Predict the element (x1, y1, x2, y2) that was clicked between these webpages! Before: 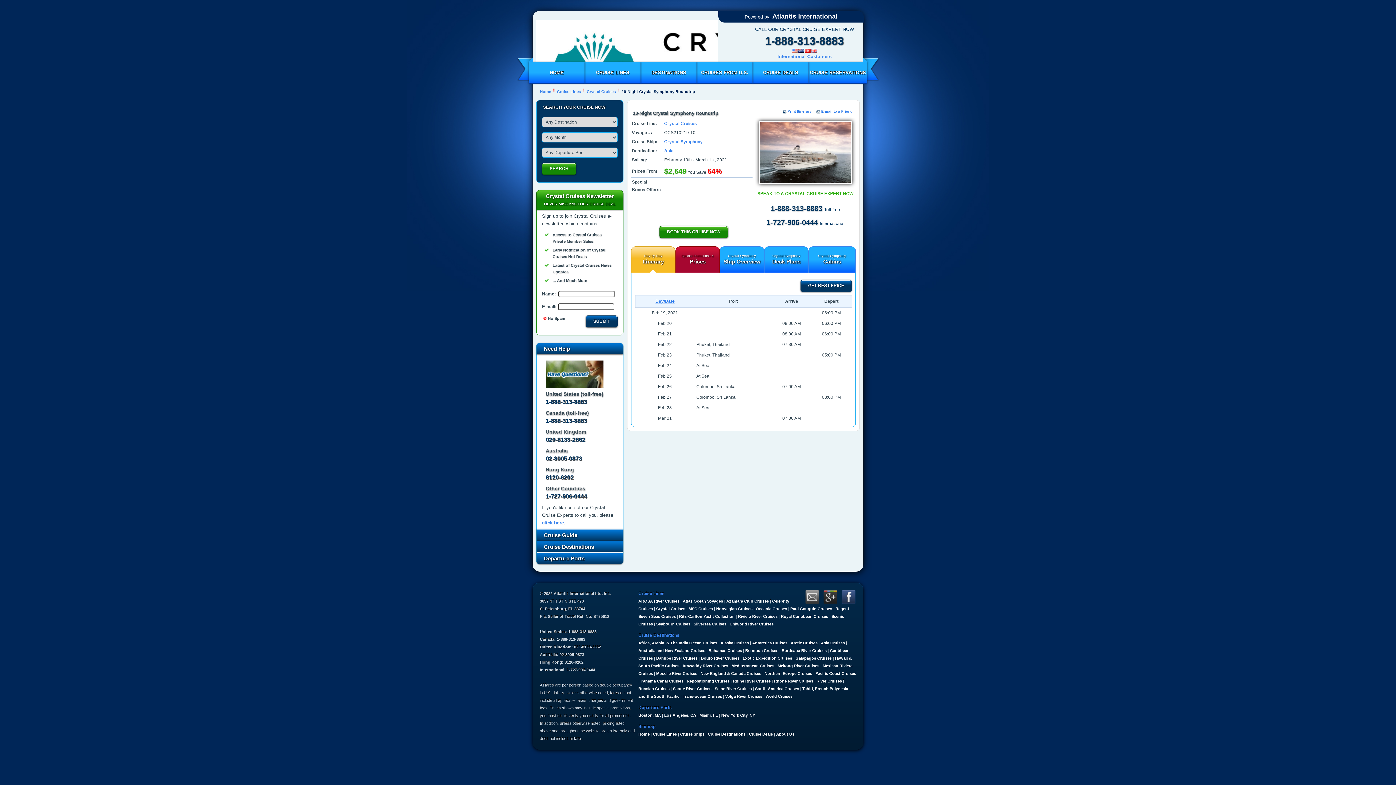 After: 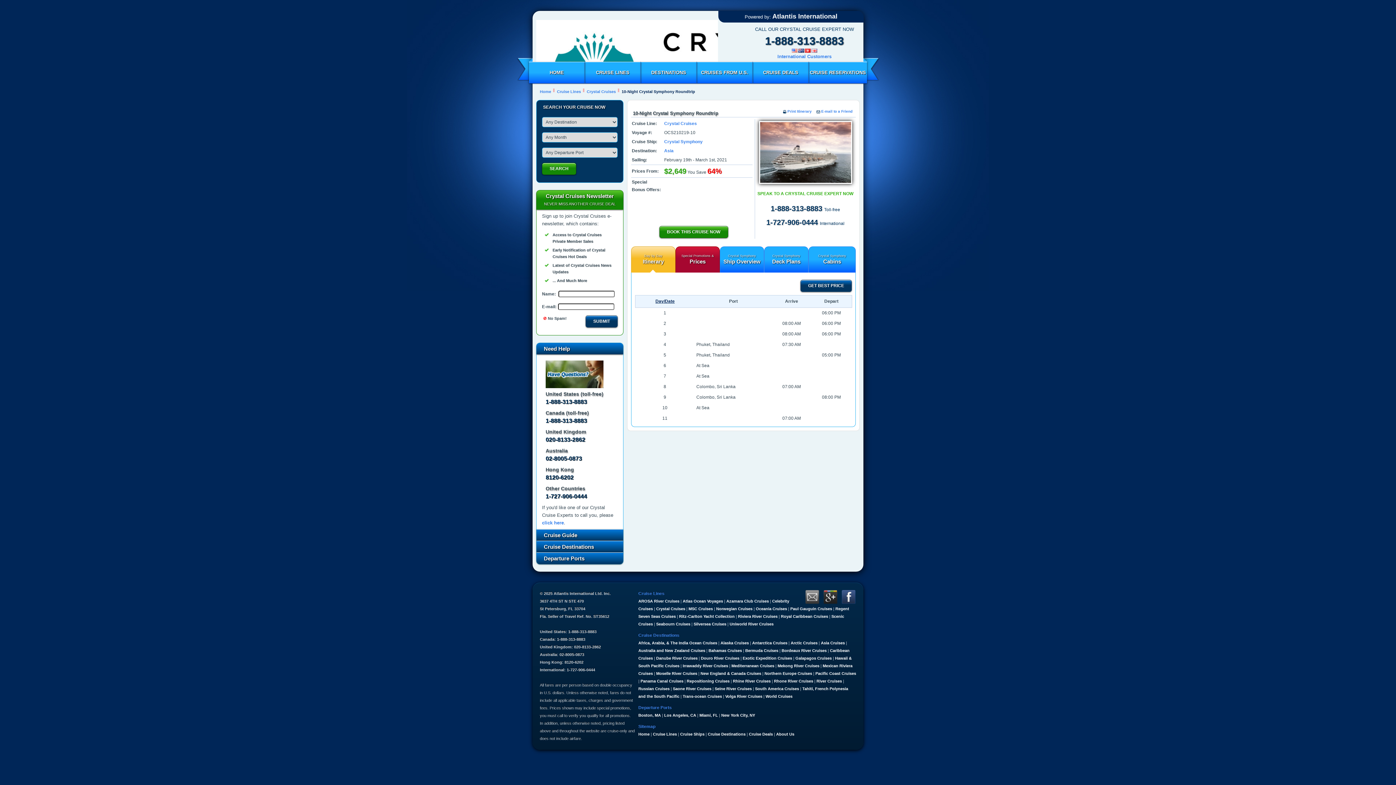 Action: bbox: (635, 295, 695, 307) label: Day/Date